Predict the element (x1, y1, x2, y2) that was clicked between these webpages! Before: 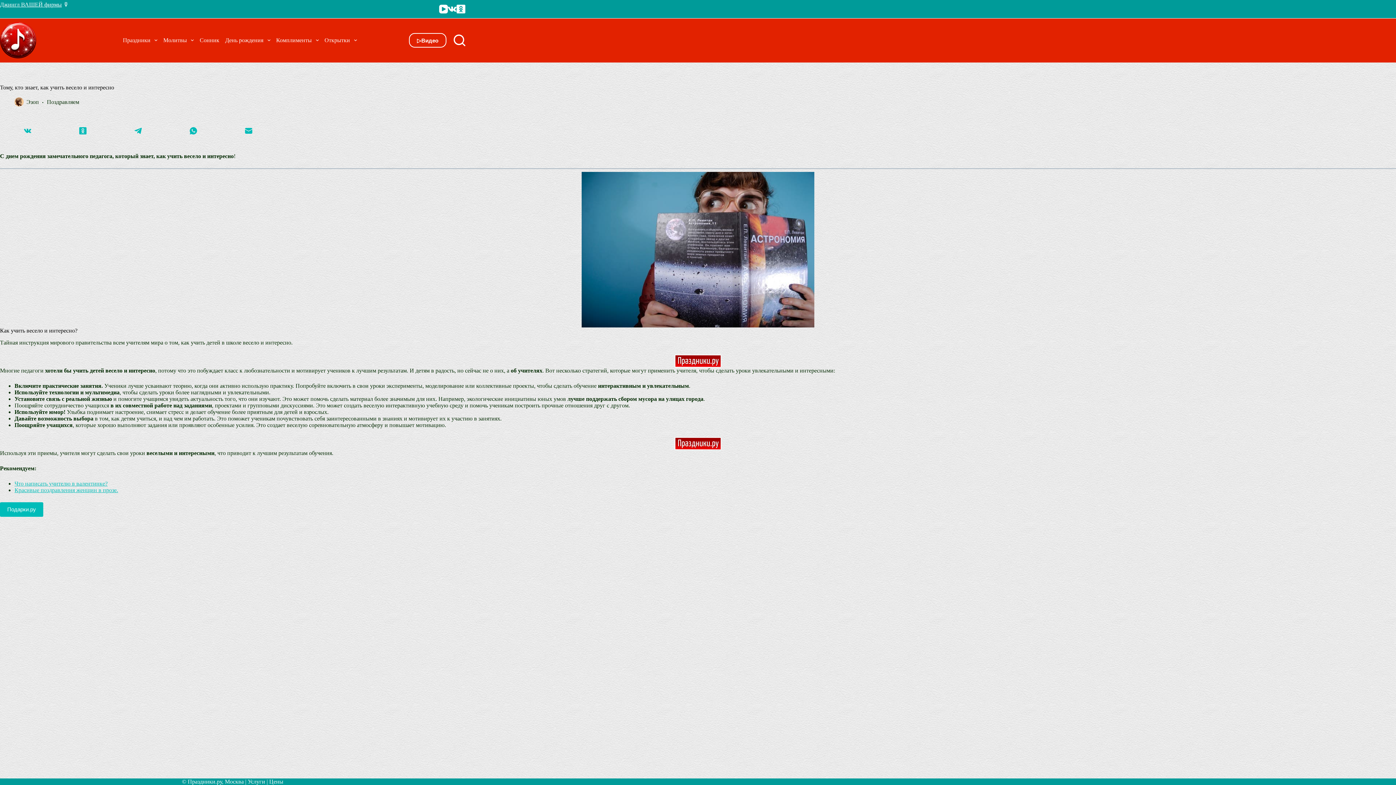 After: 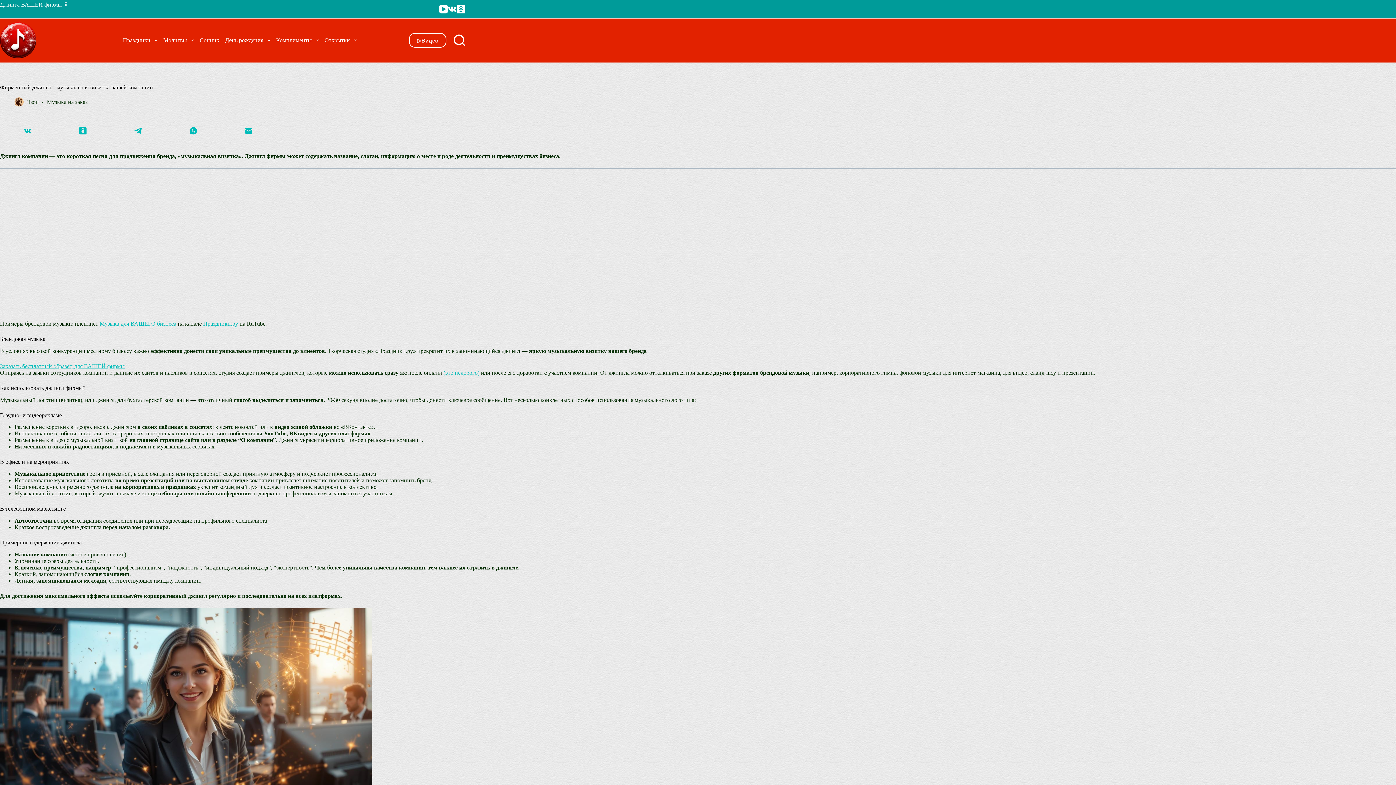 Action: bbox: (0, 1, 61, 7) label: Джингл ВАШЕЙ фирмы